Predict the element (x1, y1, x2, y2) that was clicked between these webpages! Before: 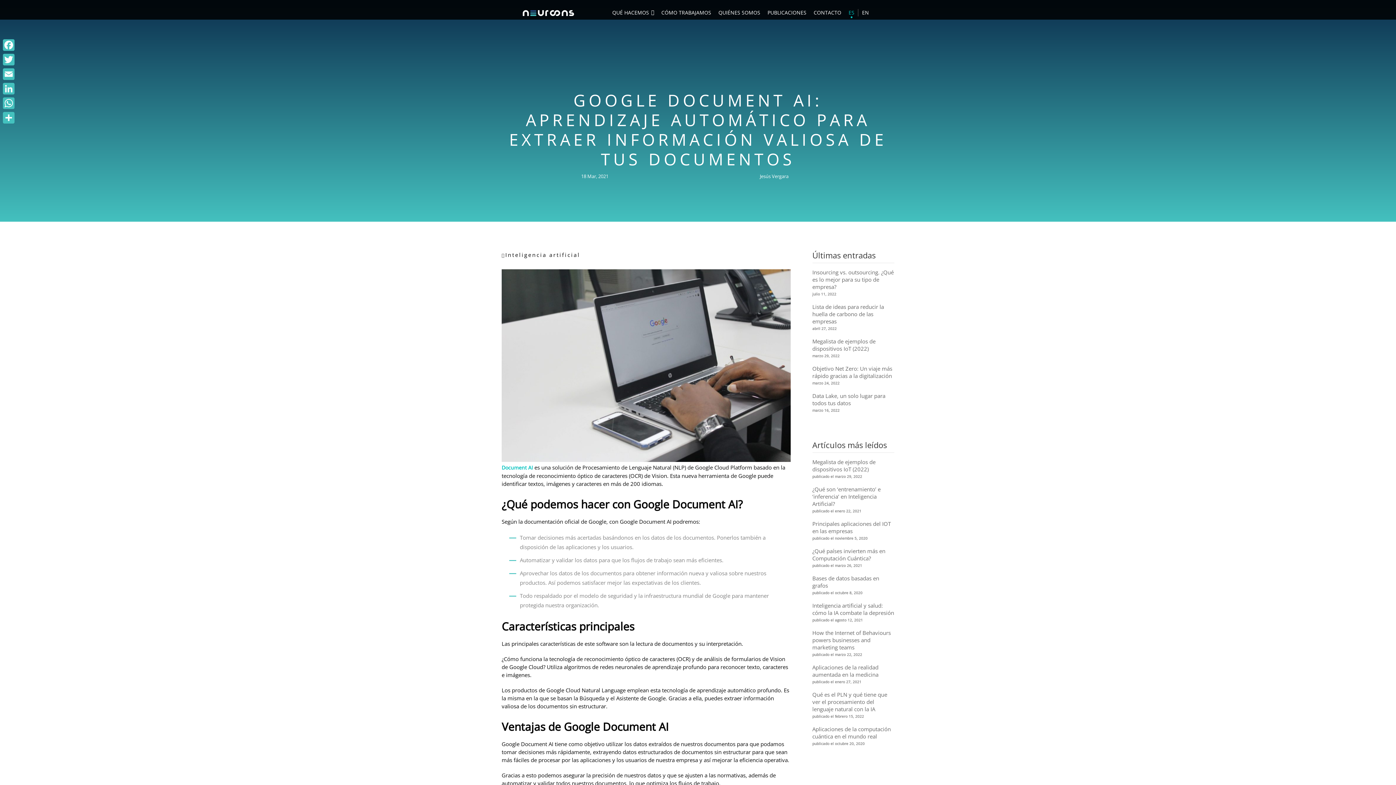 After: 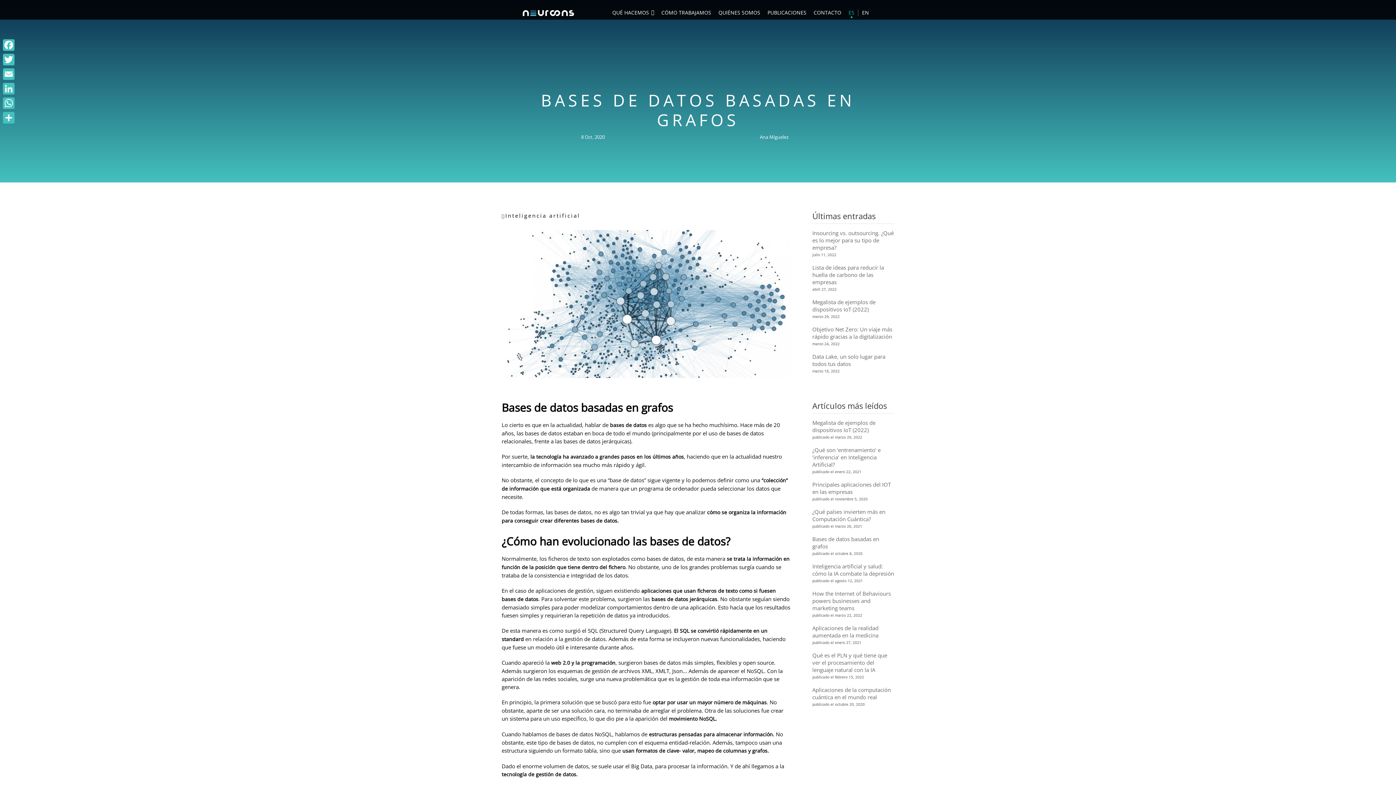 Action: bbox: (812, 575, 894, 589) label: Bases de datos basadas en grafos